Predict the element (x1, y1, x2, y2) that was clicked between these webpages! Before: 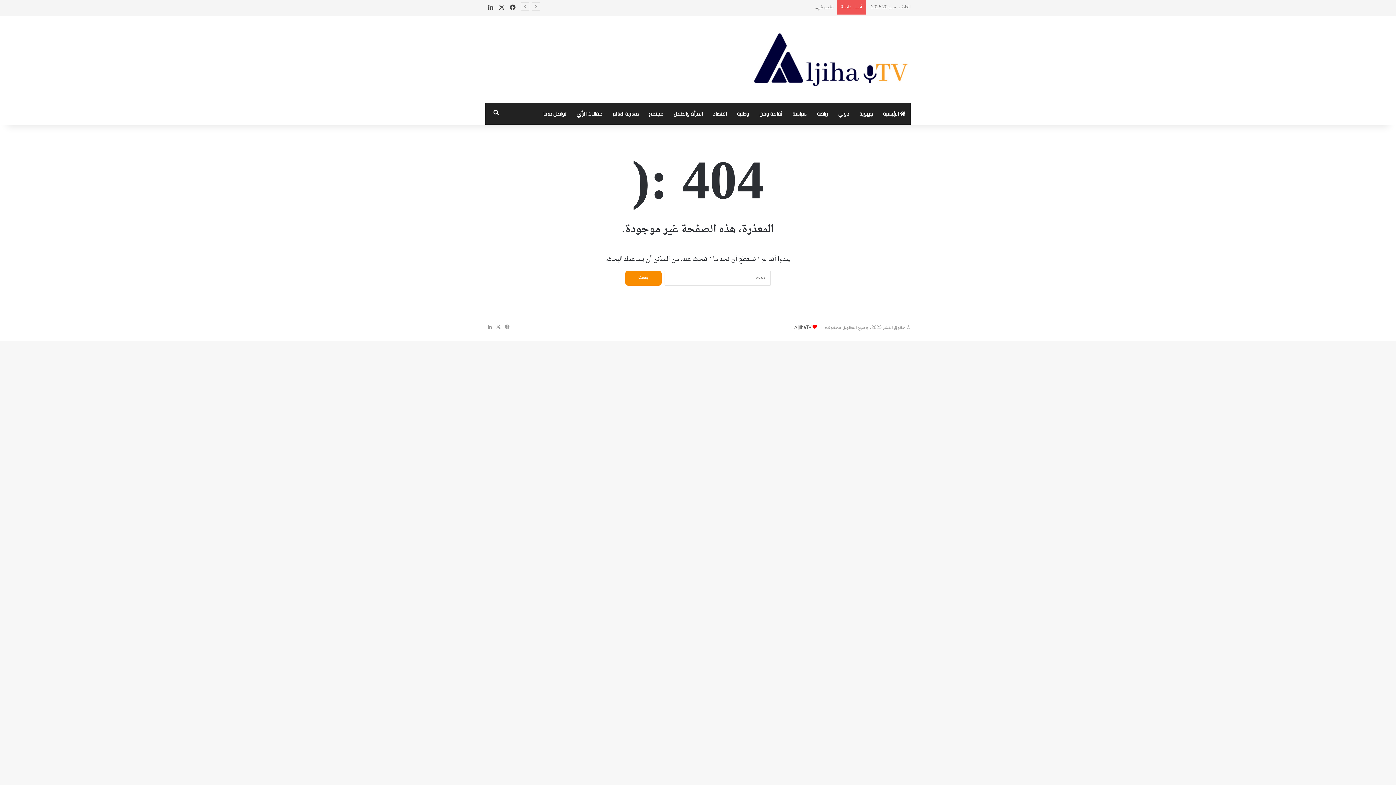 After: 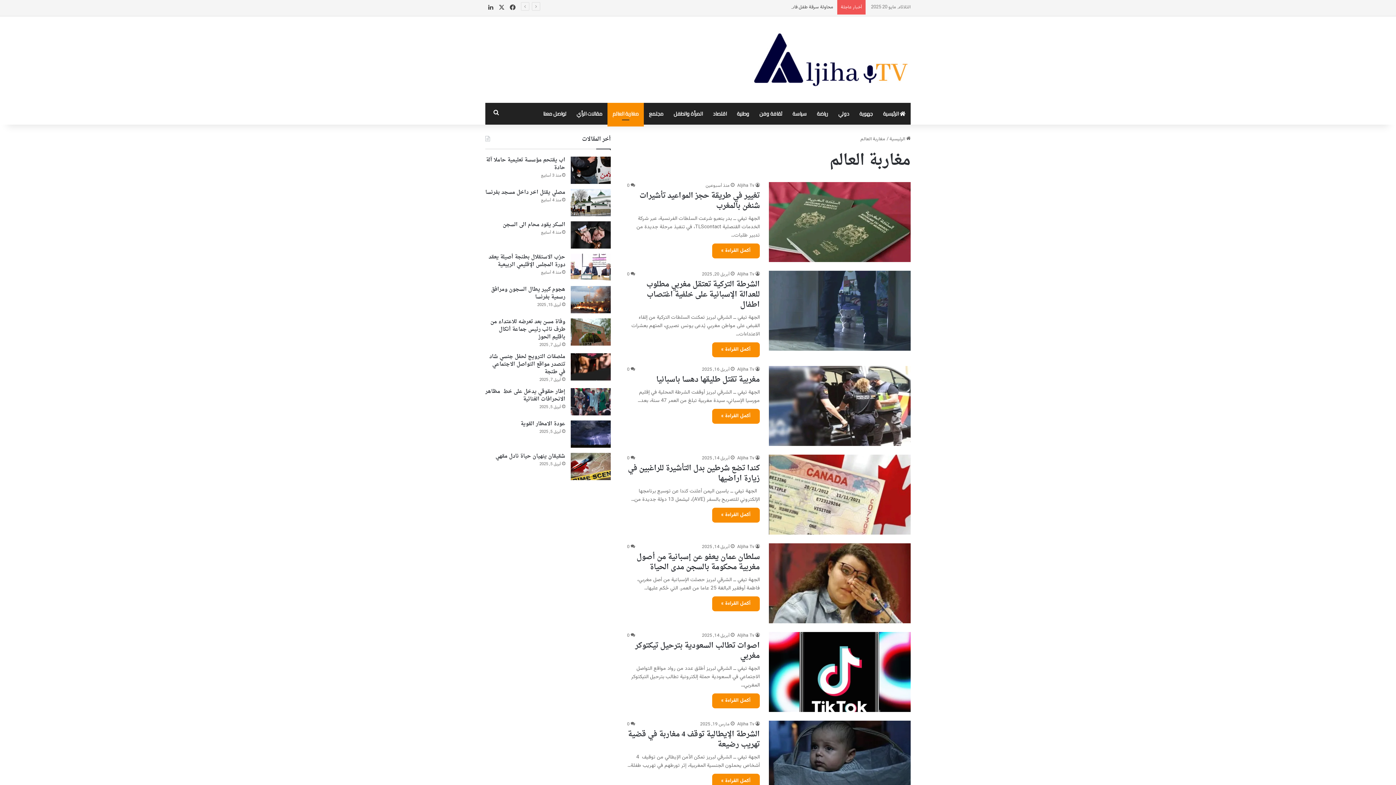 Action: bbox: (607, 102, 644, 124) label: مغاربة العالم